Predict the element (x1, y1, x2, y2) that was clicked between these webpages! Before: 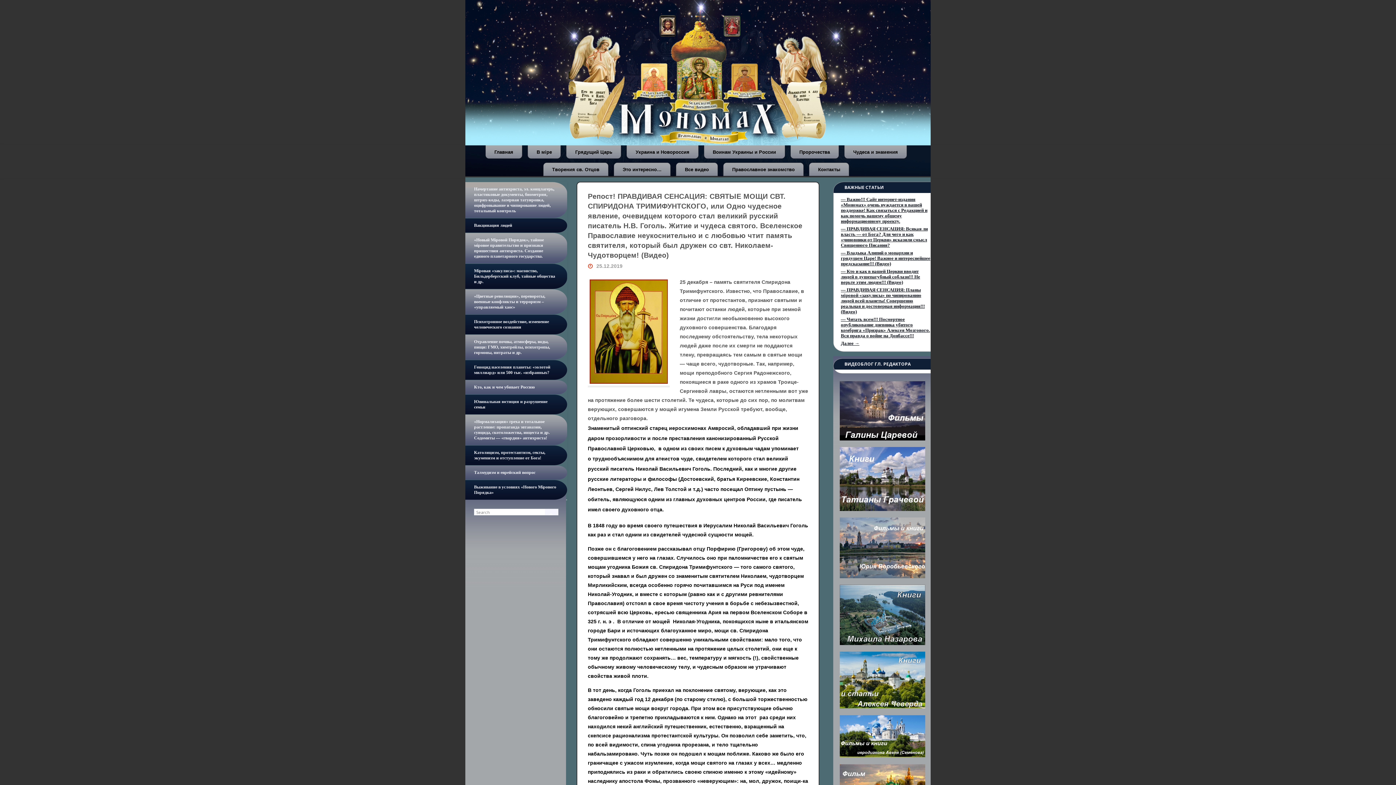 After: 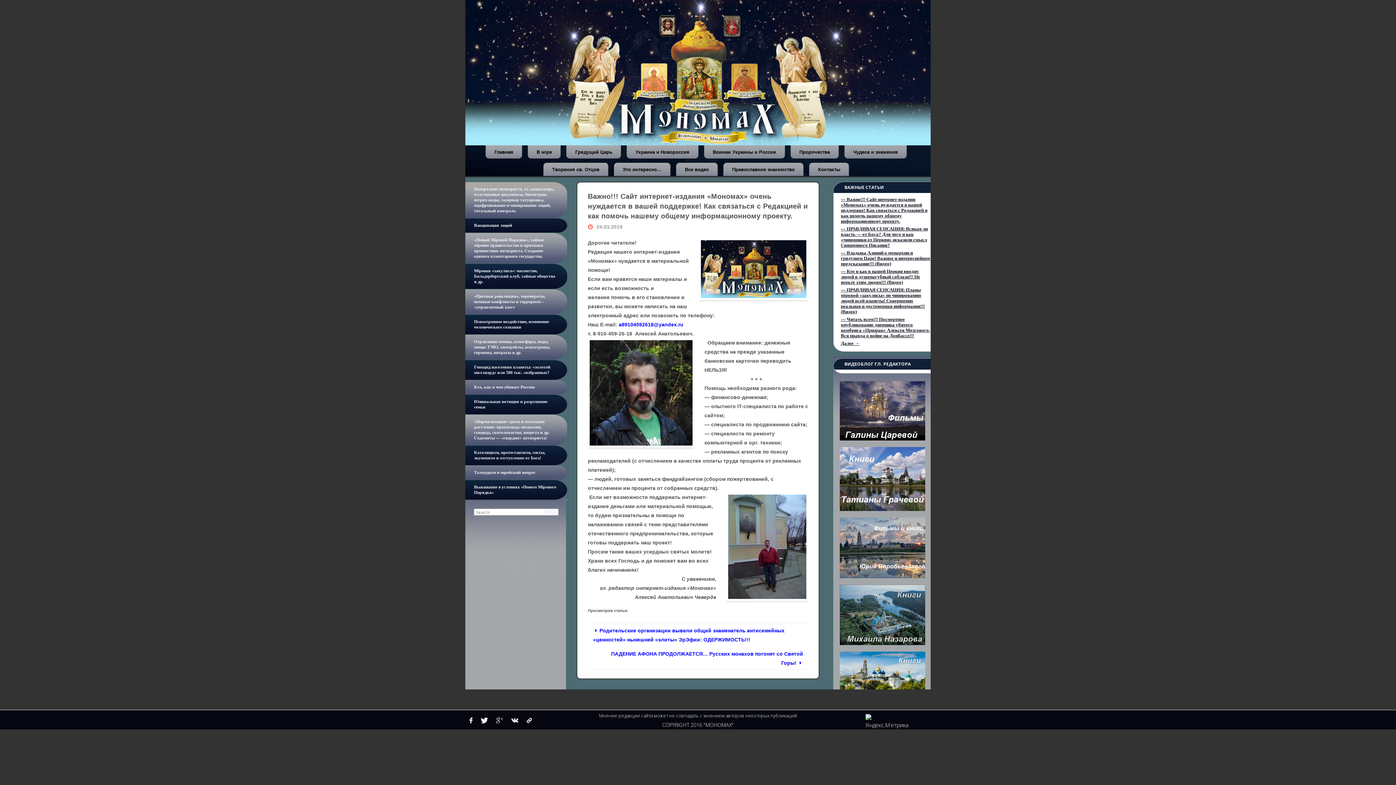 Action: bbox: (841, 196, 927, 224) label: — Важно!!! Сайт интернет-издания «Мономах» очень нуждается в вашей поддержке! Как связаться с Редакцией и как помочь нашему общему информационному проекту.